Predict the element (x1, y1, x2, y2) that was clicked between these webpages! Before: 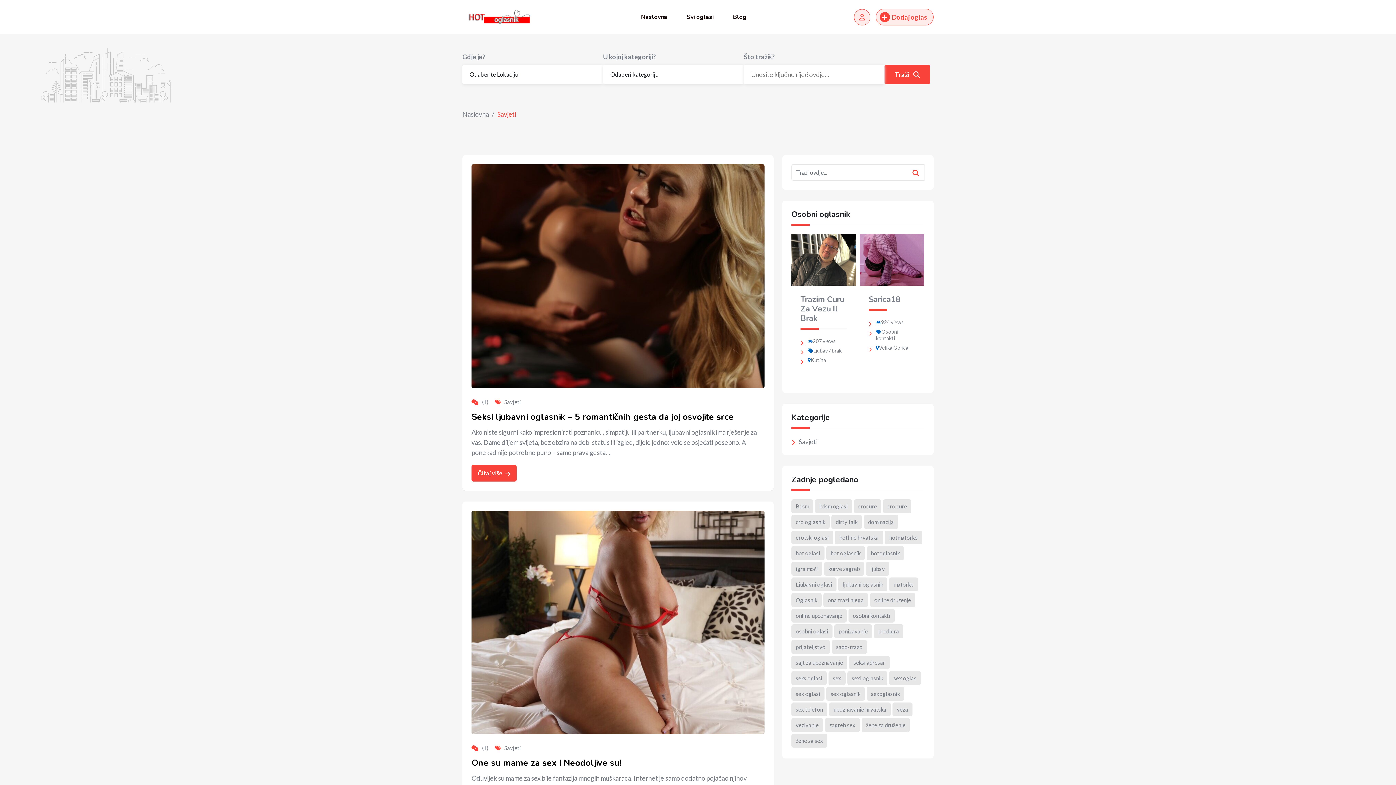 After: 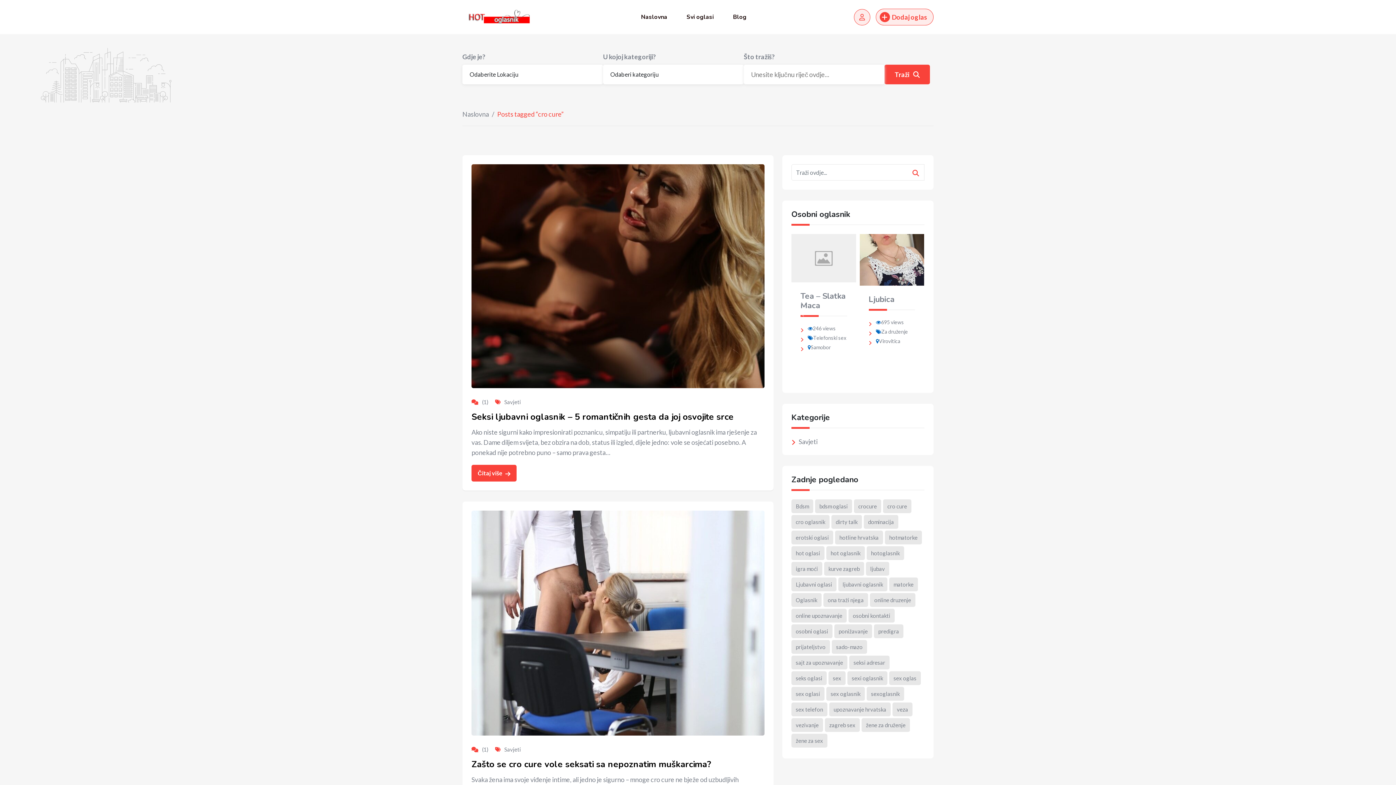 Action: bbox: (883, 499, 911, 513) label: cro cure (3 stavke)